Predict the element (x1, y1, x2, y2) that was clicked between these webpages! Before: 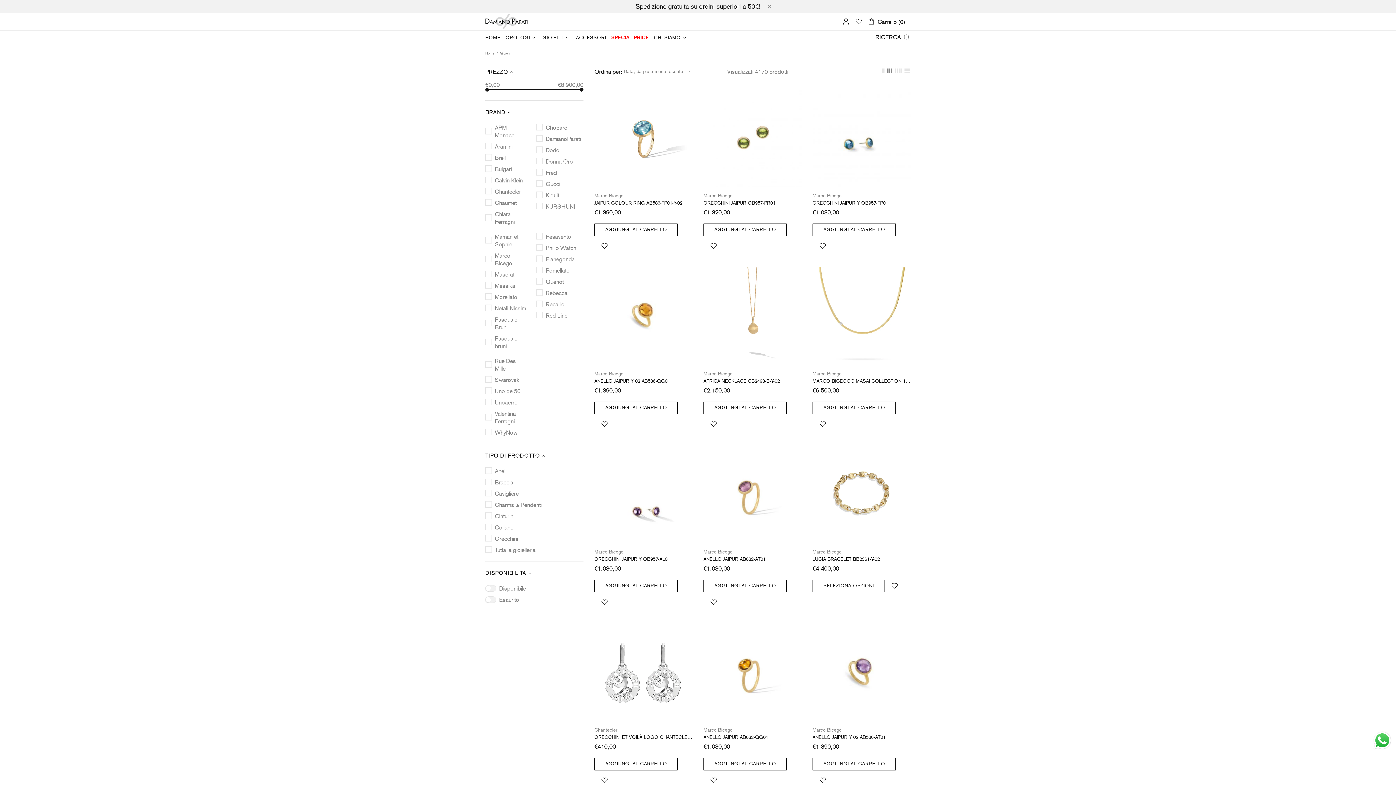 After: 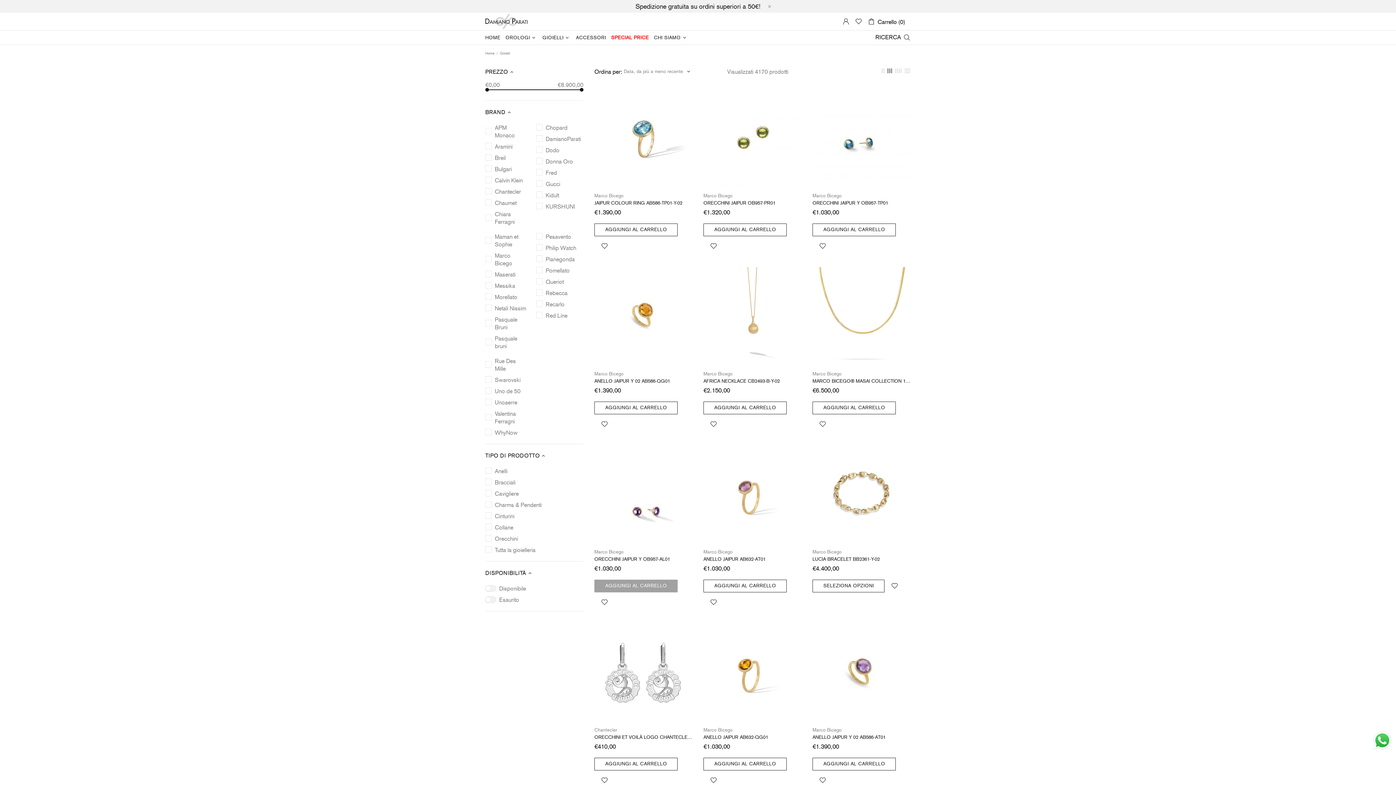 Action: bbox: (594, 579, 677, 592) label: AGGIUNGI AL CARRELLO